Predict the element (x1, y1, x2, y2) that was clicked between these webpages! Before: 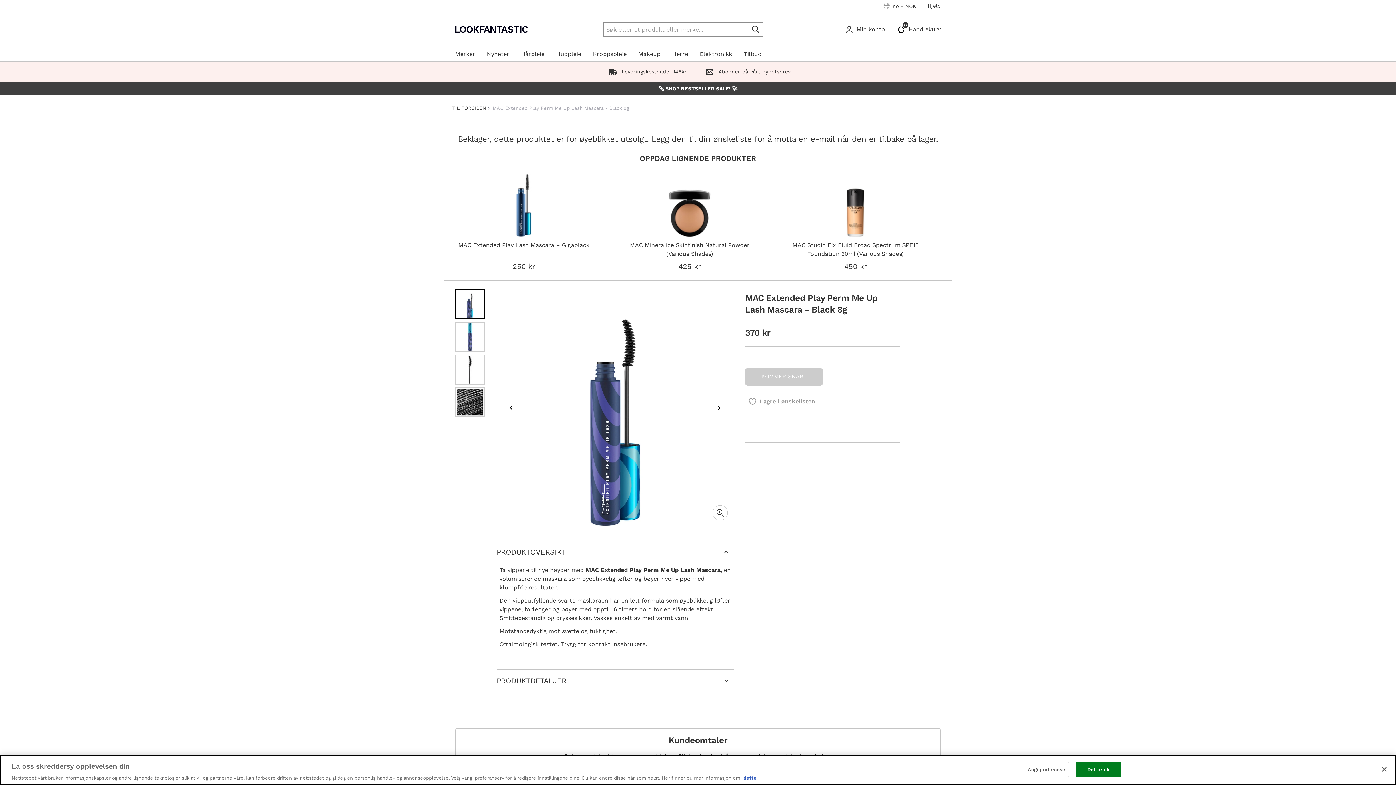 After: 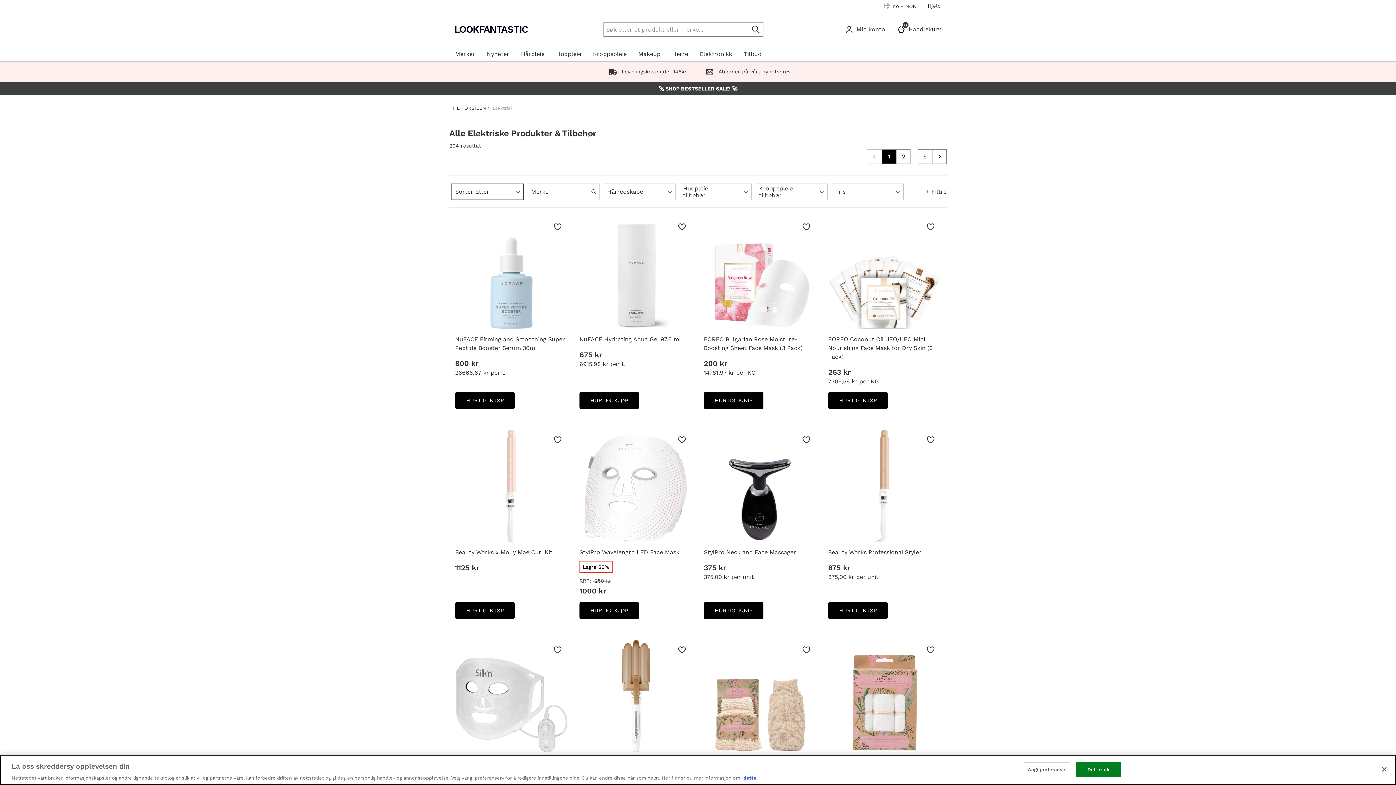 Action: label: Elektronikk bbox: (694, 46, 738, 61)